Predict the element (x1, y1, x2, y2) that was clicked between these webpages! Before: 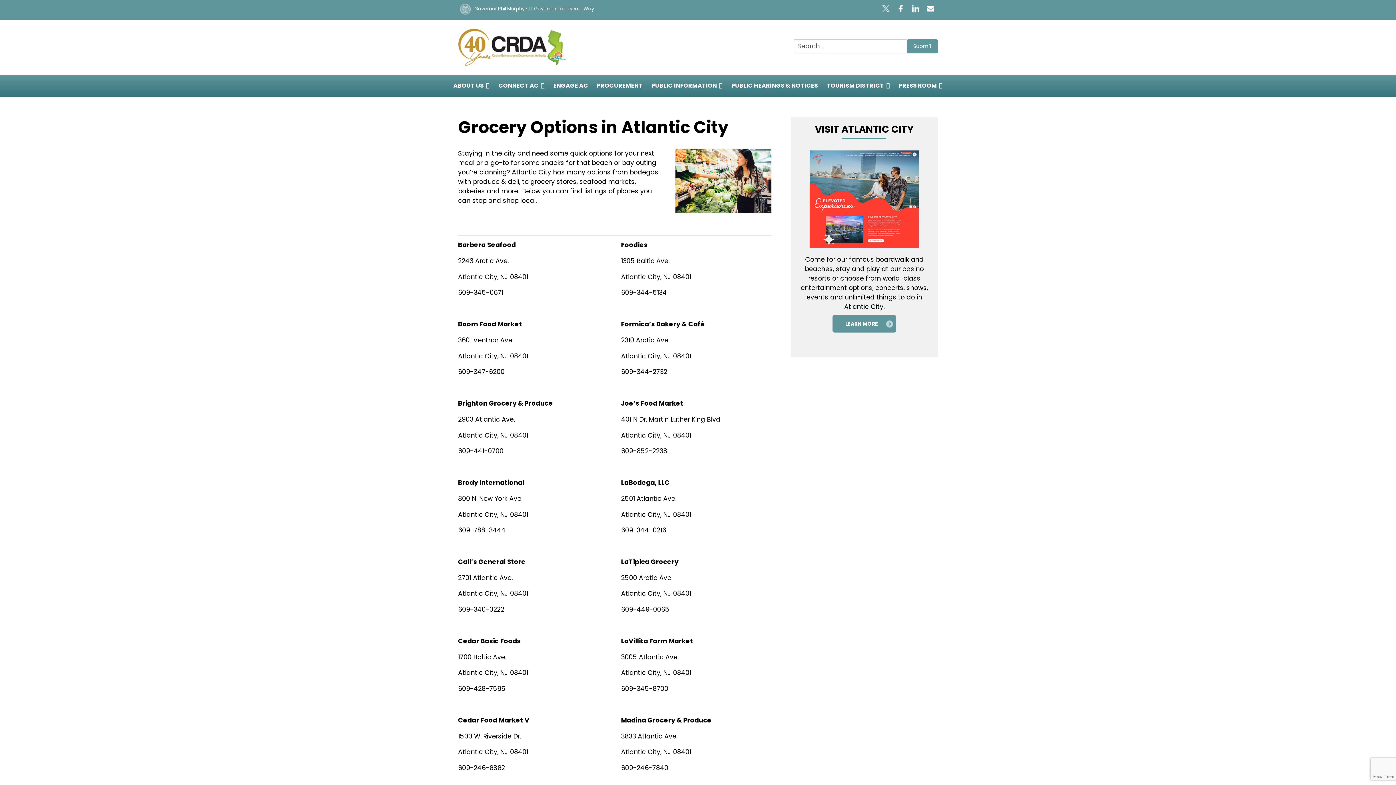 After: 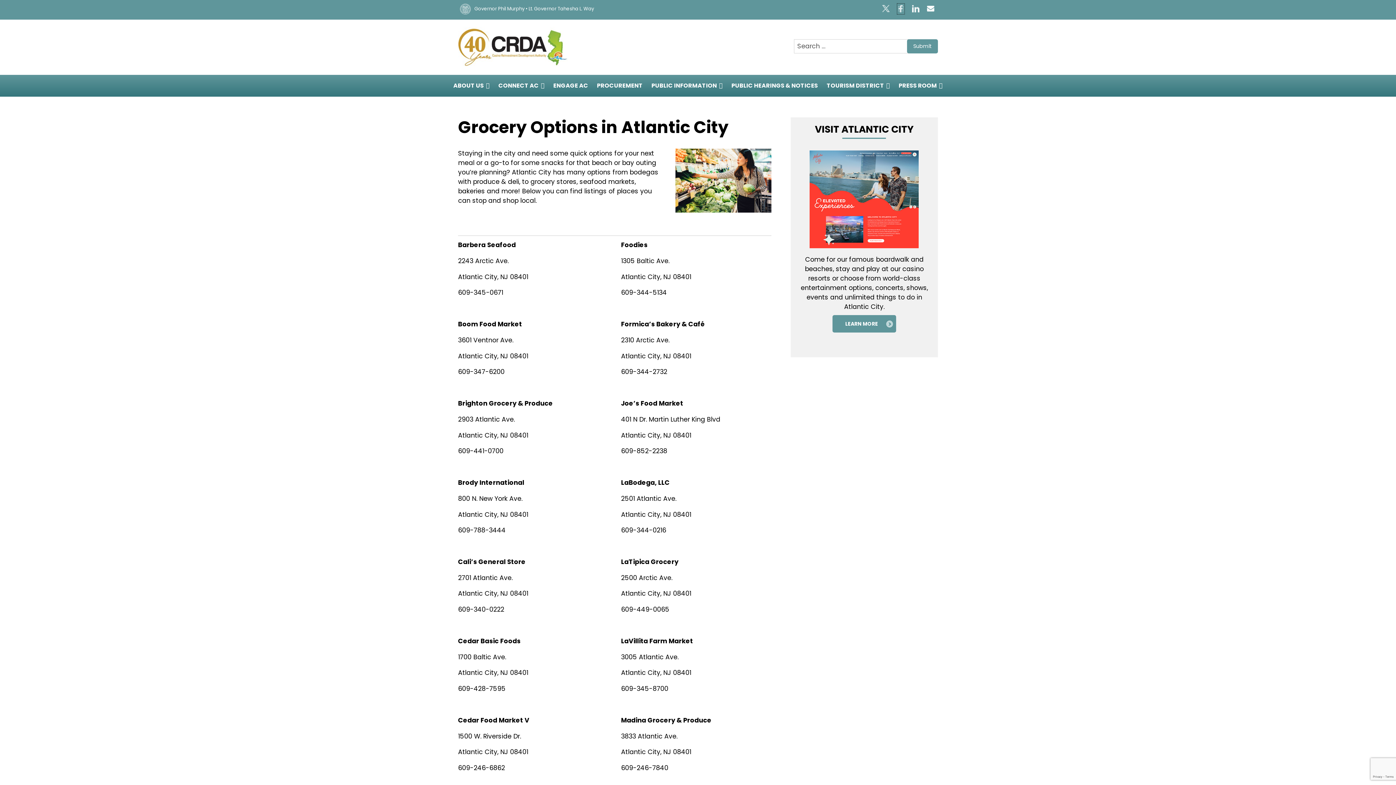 Action: bbox: (897, 3, 904, 14)